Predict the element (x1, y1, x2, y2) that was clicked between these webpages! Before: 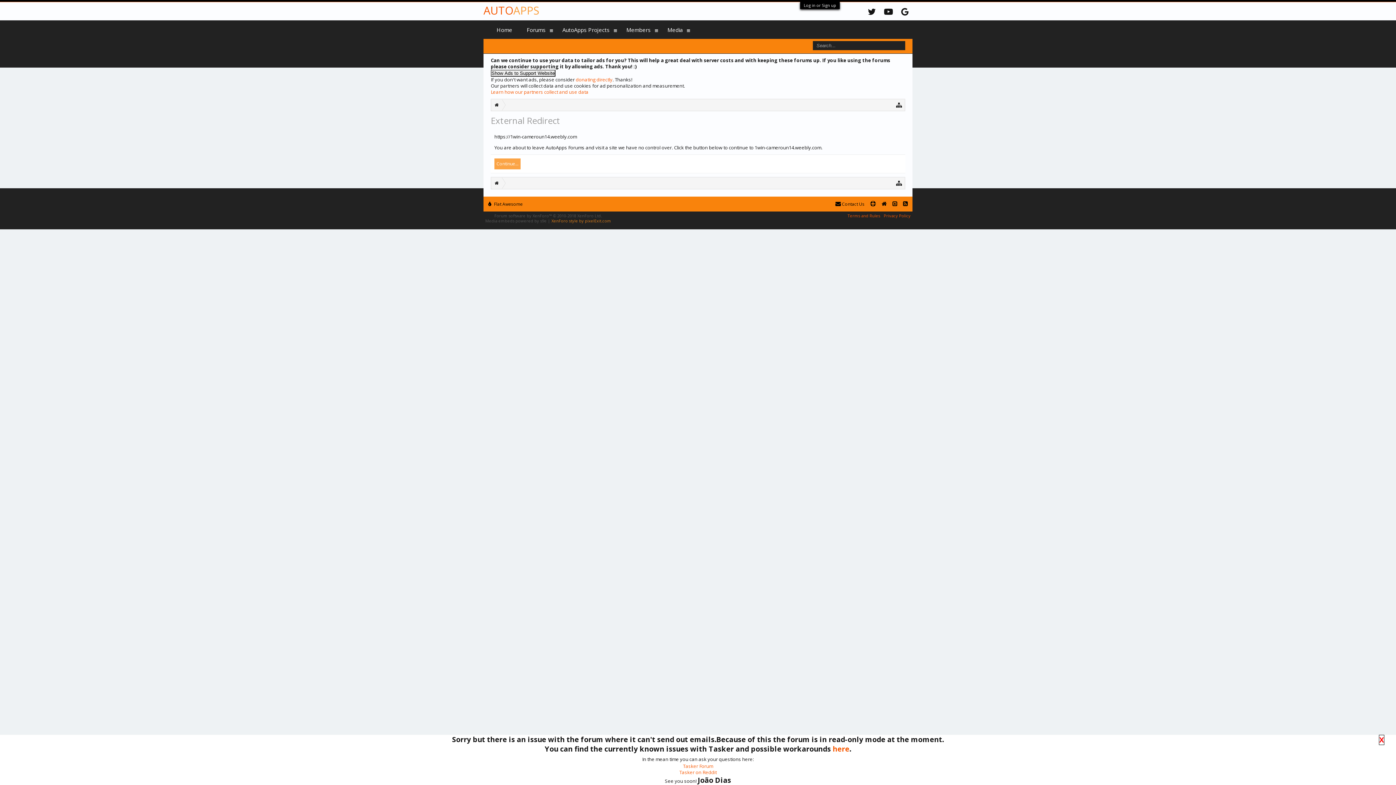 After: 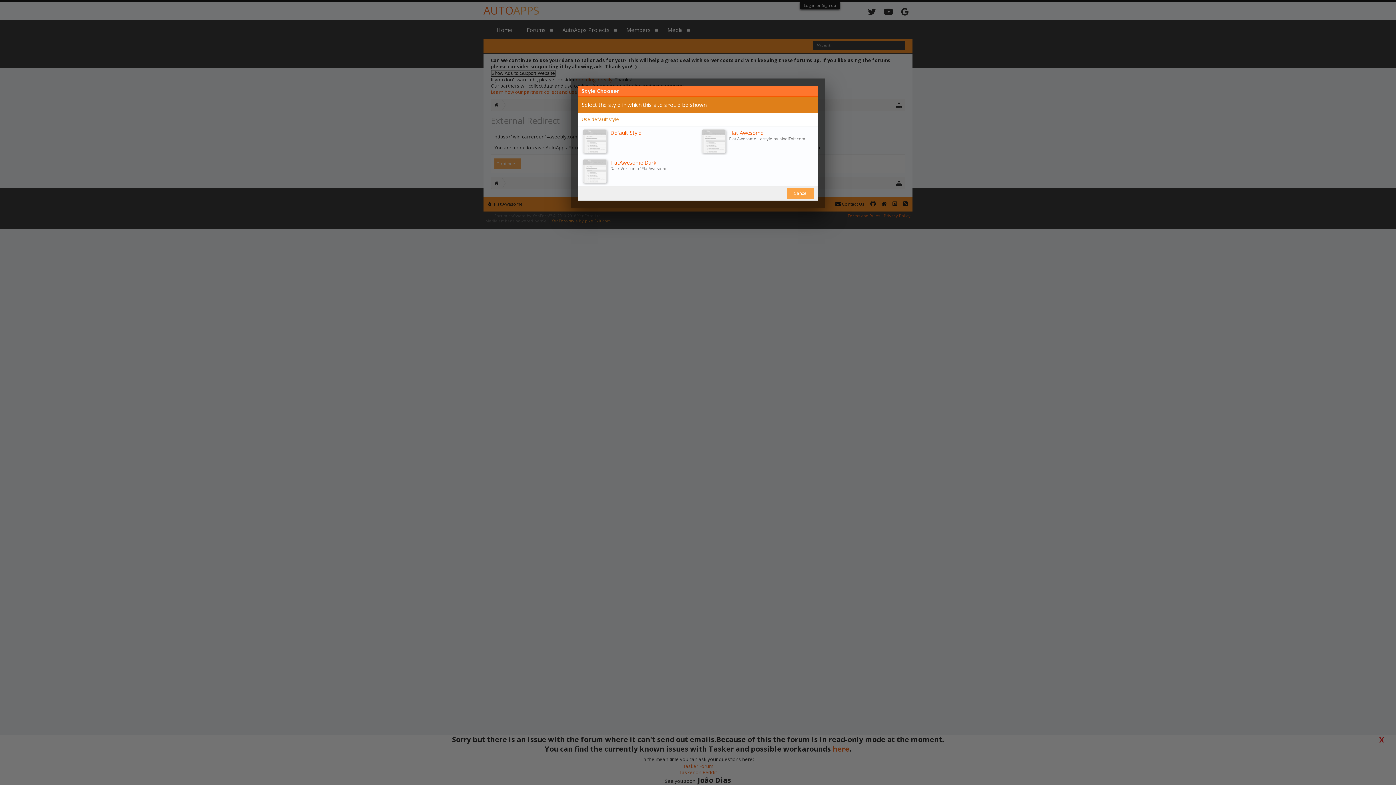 Action: label:  Flat Awesome bbox: (485, 199, 525, 209)